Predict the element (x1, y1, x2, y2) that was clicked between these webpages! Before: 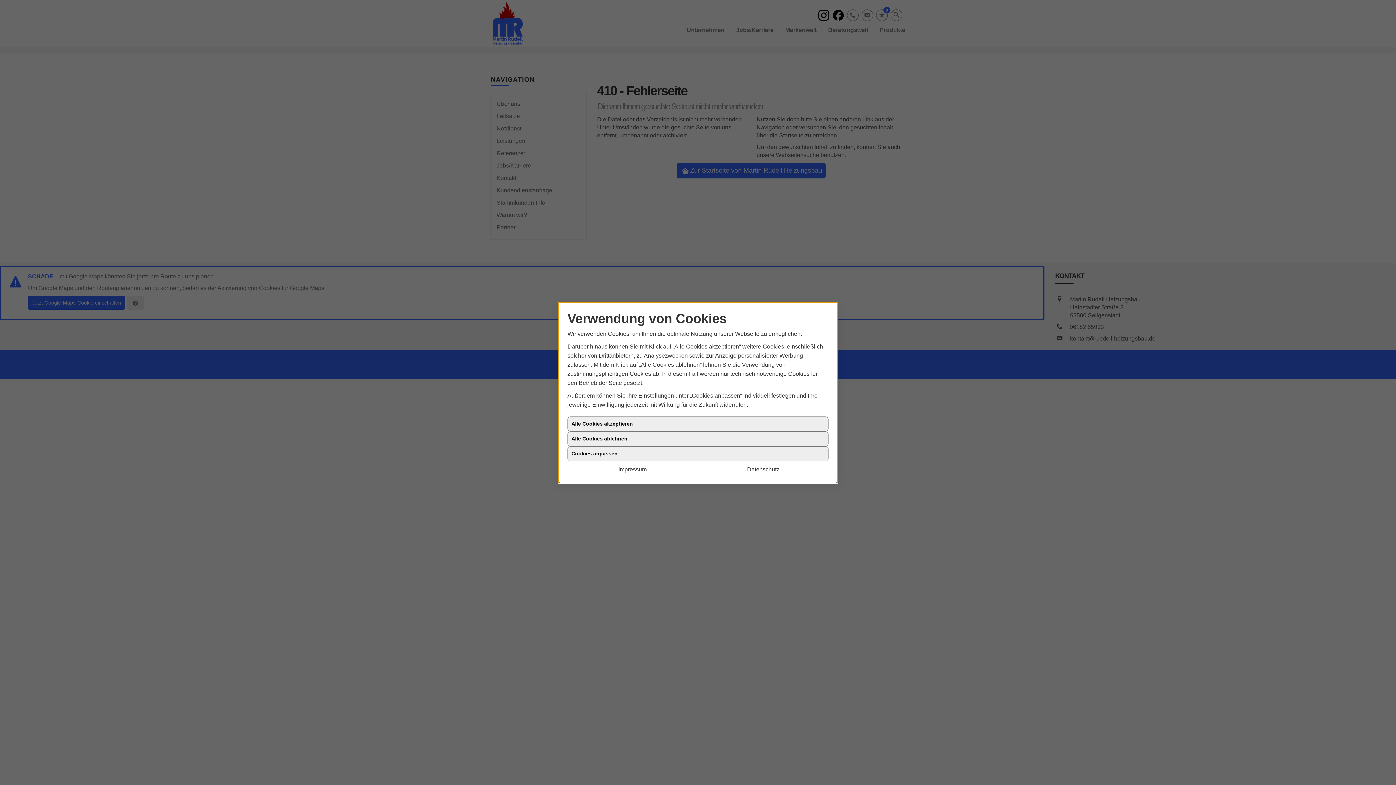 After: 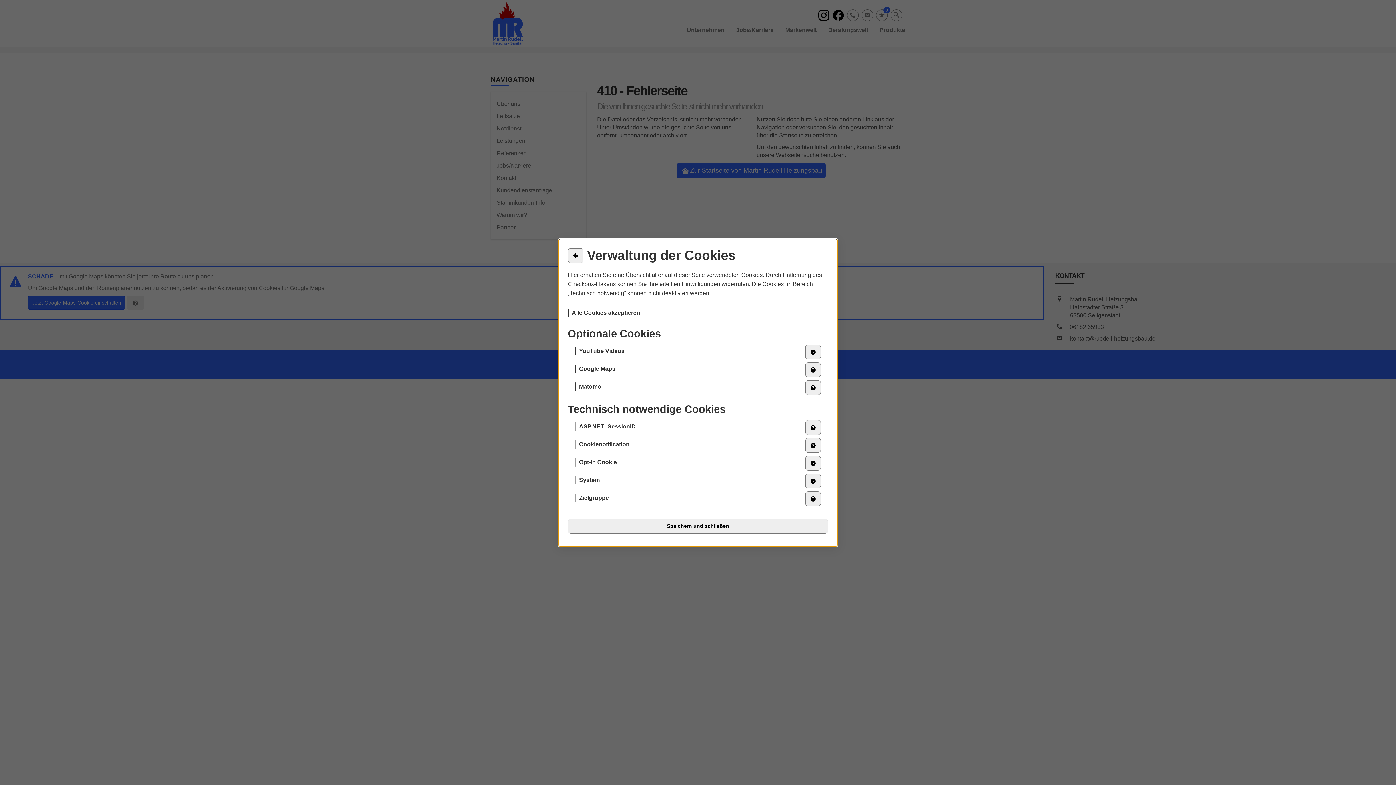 Action: label: Cookies anpassen bbox: (567, 446, 828, 461)